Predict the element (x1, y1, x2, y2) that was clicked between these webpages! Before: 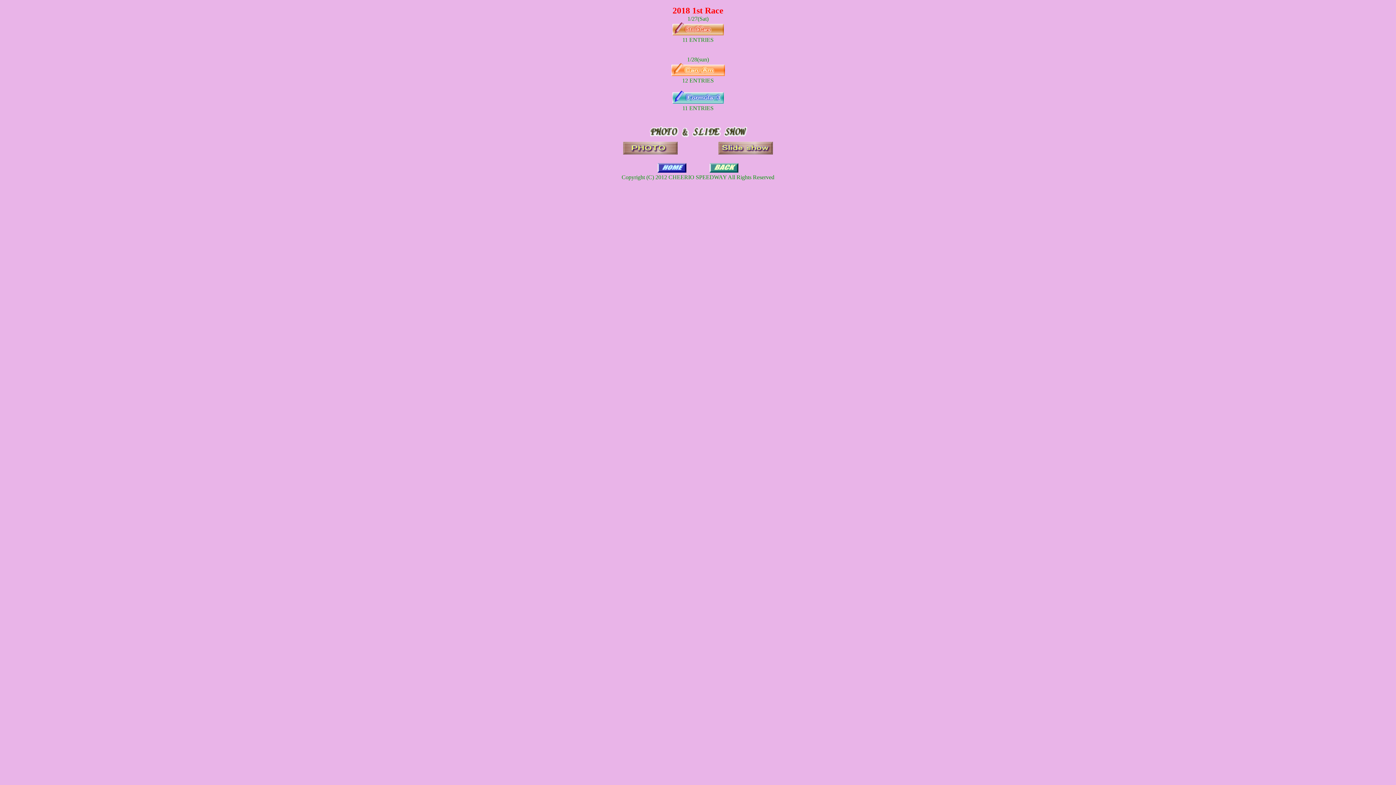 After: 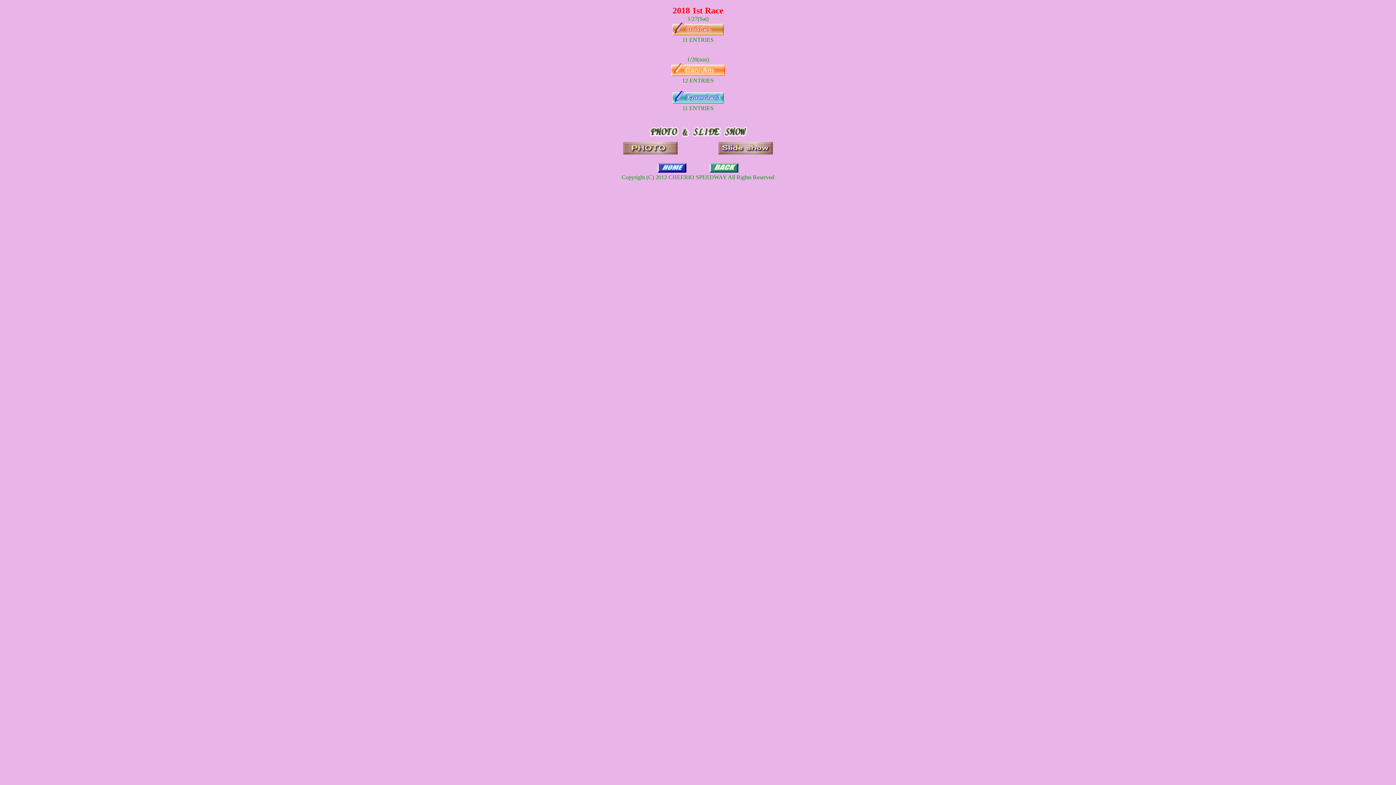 Action: bbox: (672, 98, 723, 104)